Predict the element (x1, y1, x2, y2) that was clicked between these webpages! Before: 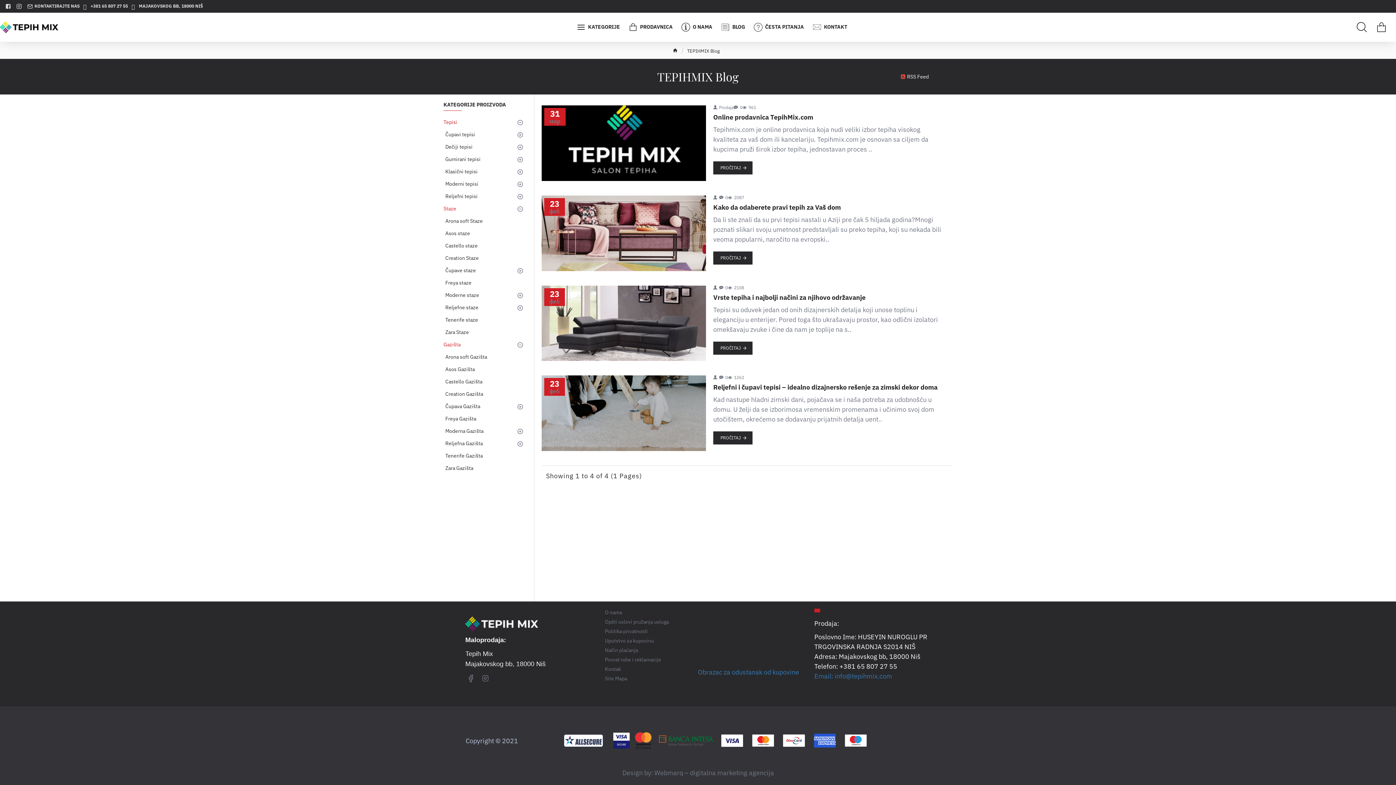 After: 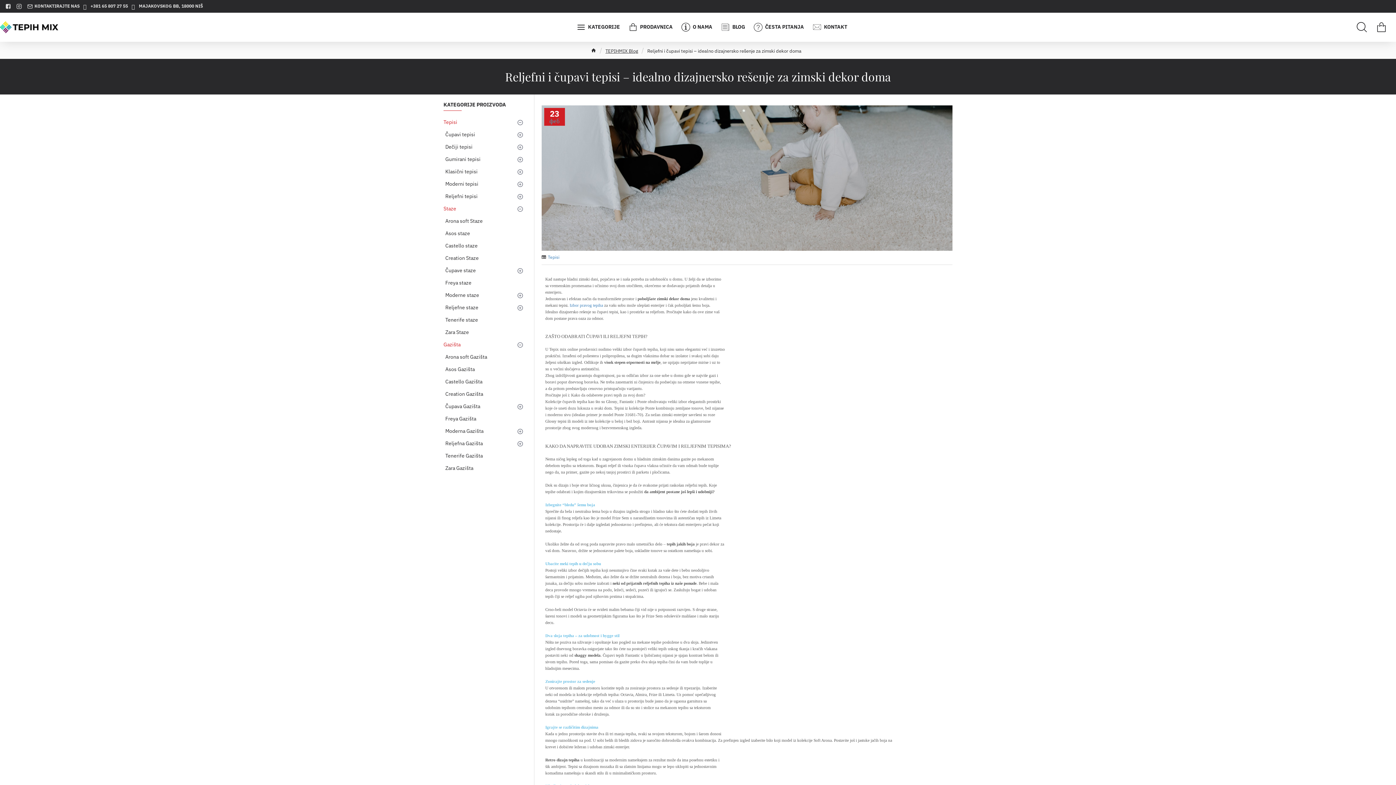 Action: bbox: (541, 375, 706, 451) label: 23
феб